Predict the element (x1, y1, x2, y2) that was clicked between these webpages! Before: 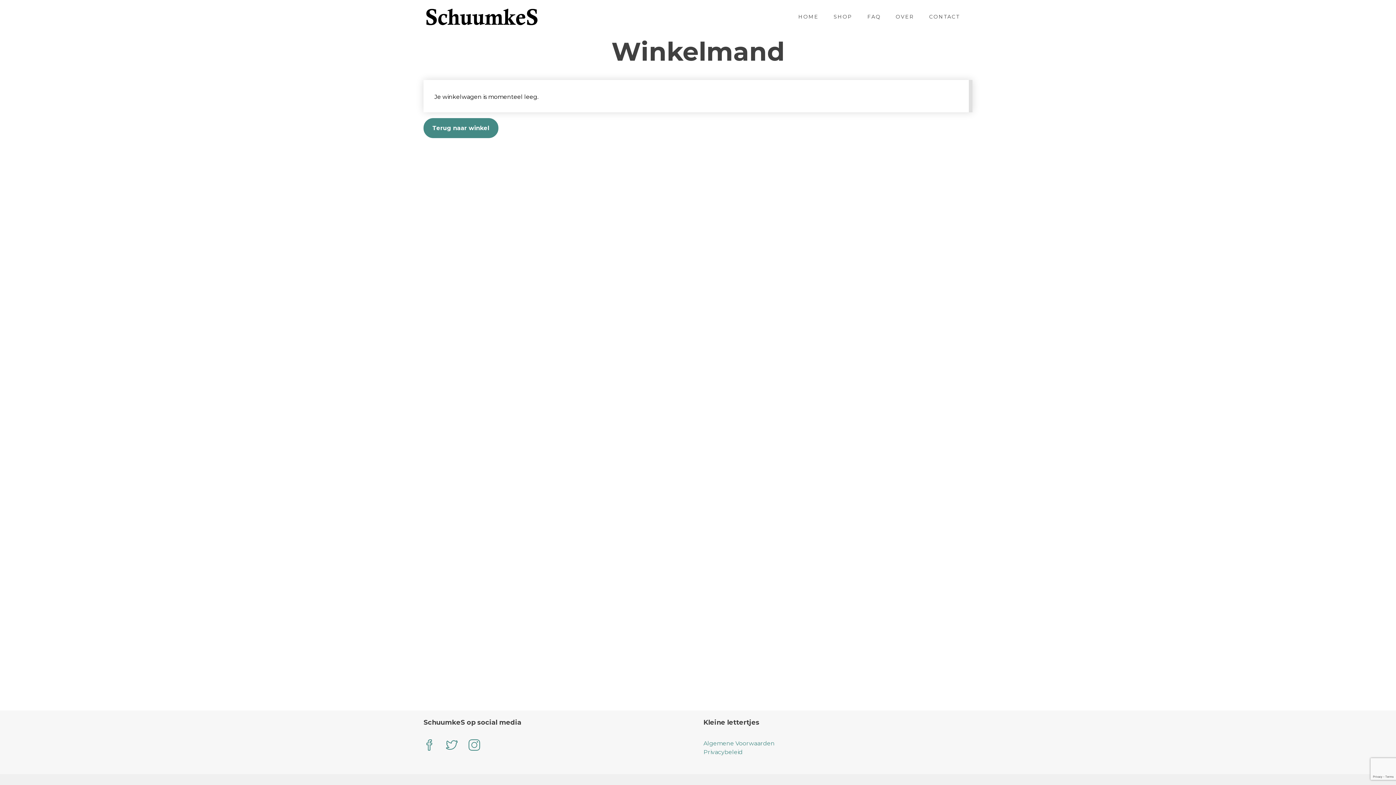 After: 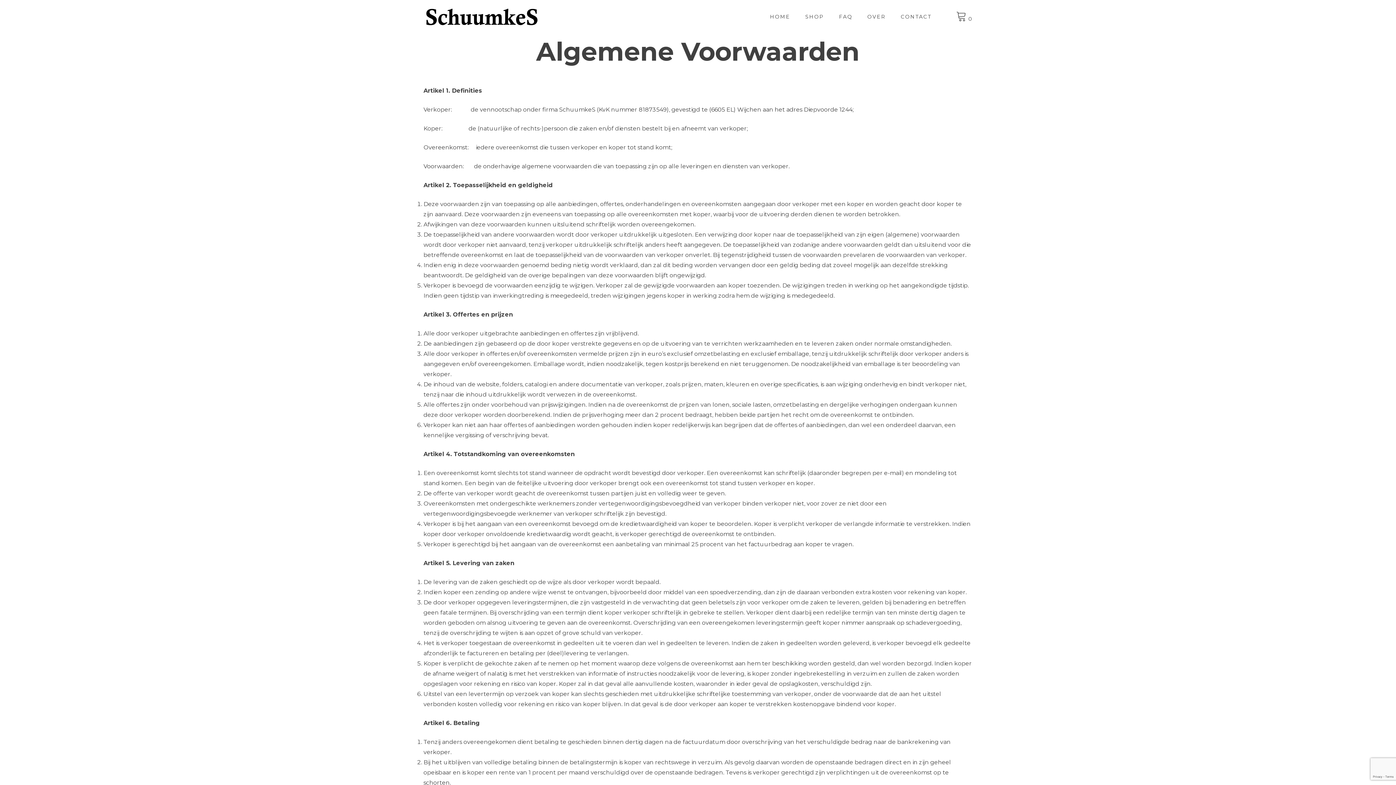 Action: bbox: (703, 740, 774, 747) label: Algemene Voorwaarden